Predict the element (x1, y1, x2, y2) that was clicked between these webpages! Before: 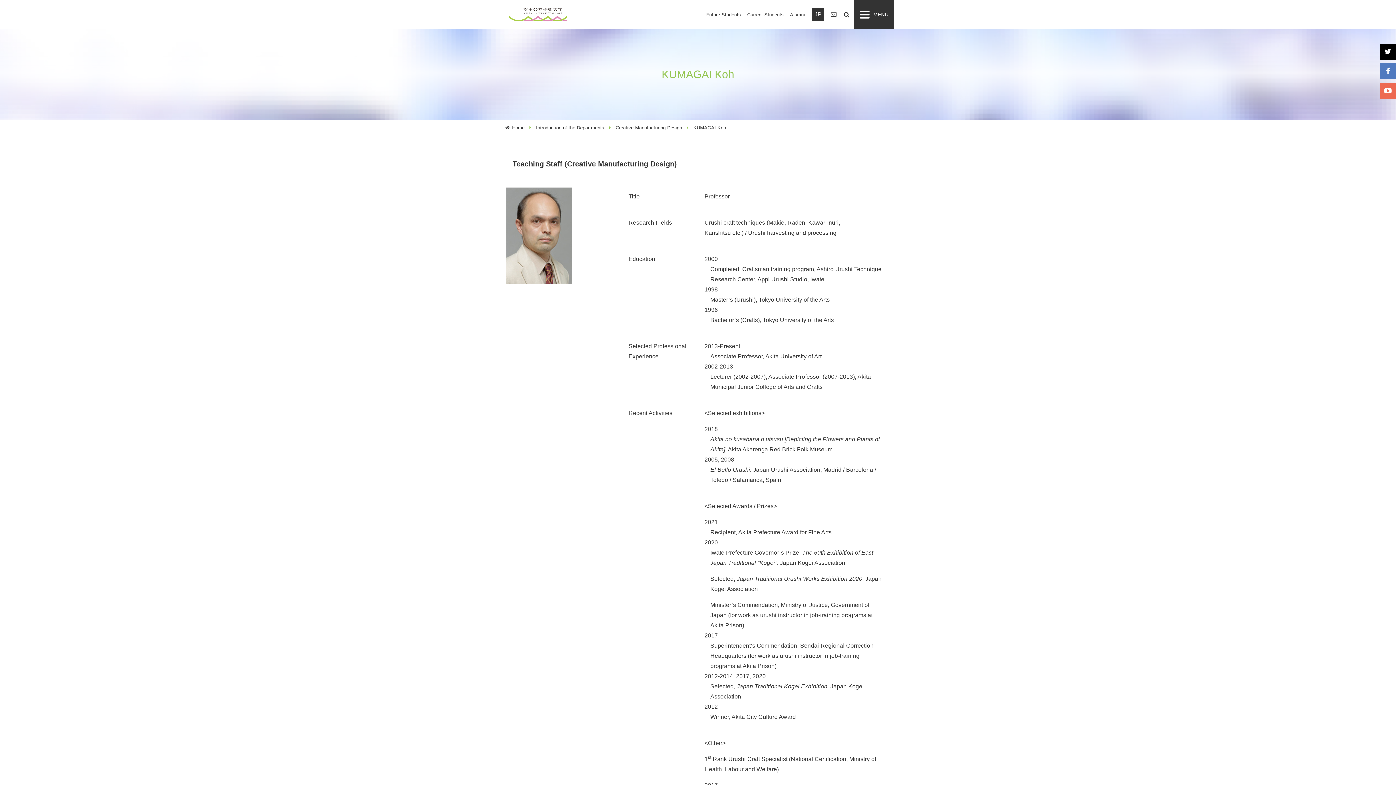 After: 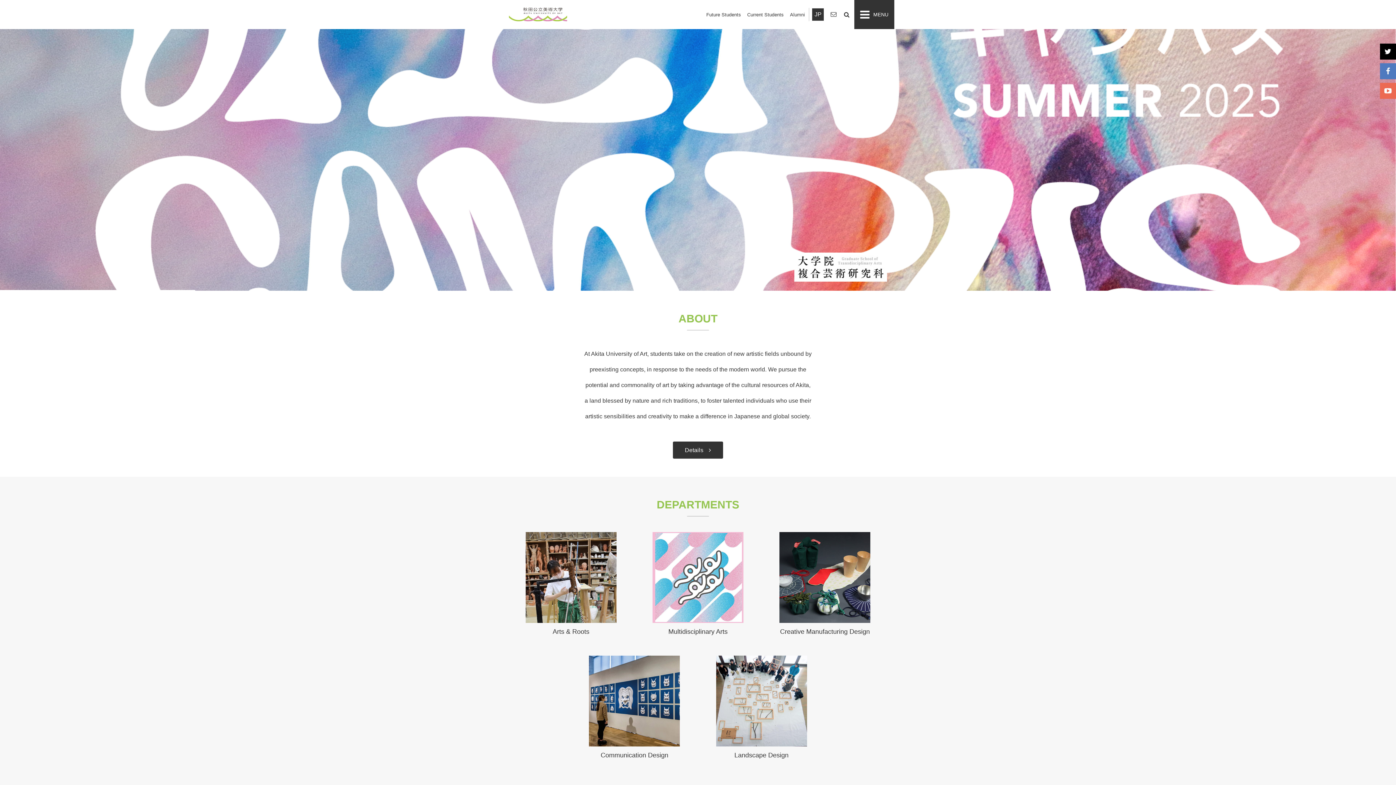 Action: bbox: (509, 13, 567, 21)